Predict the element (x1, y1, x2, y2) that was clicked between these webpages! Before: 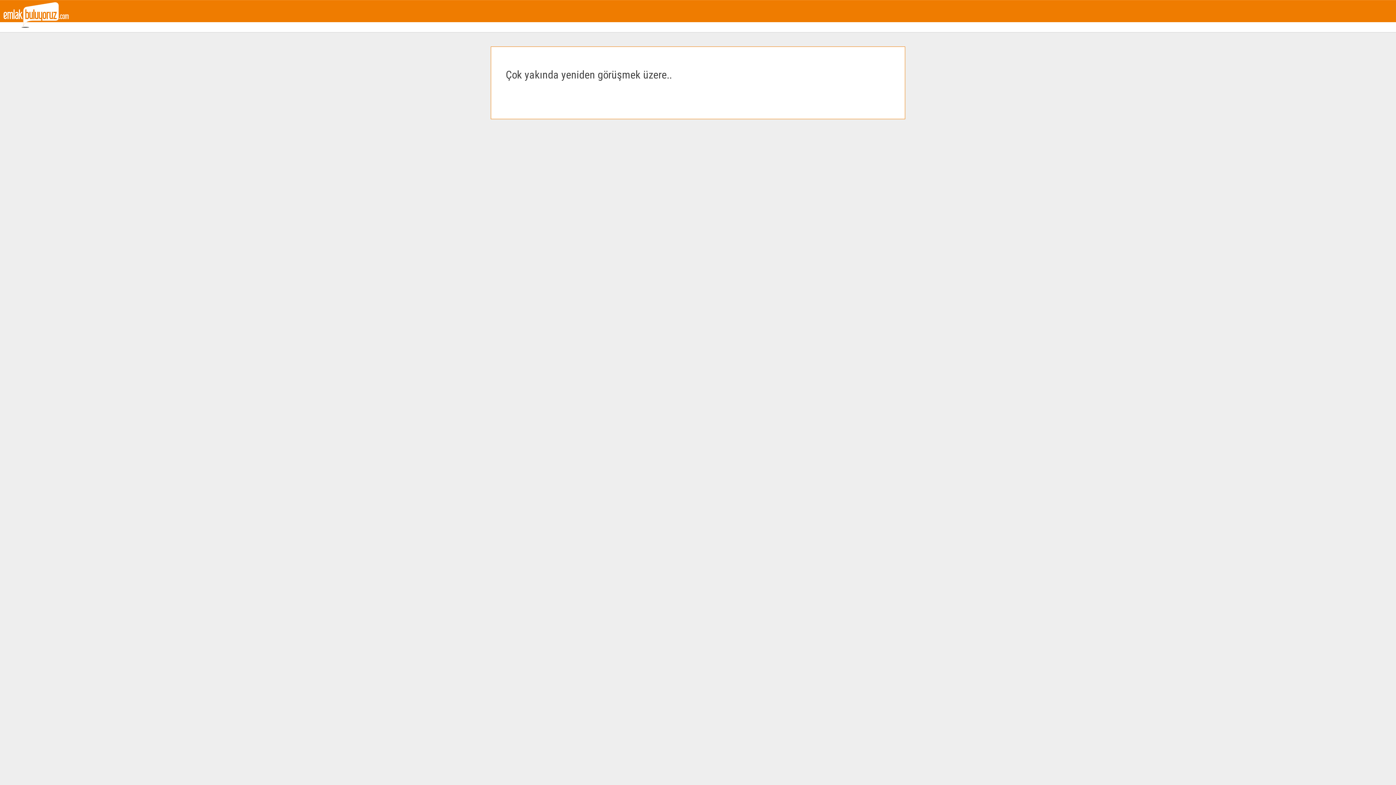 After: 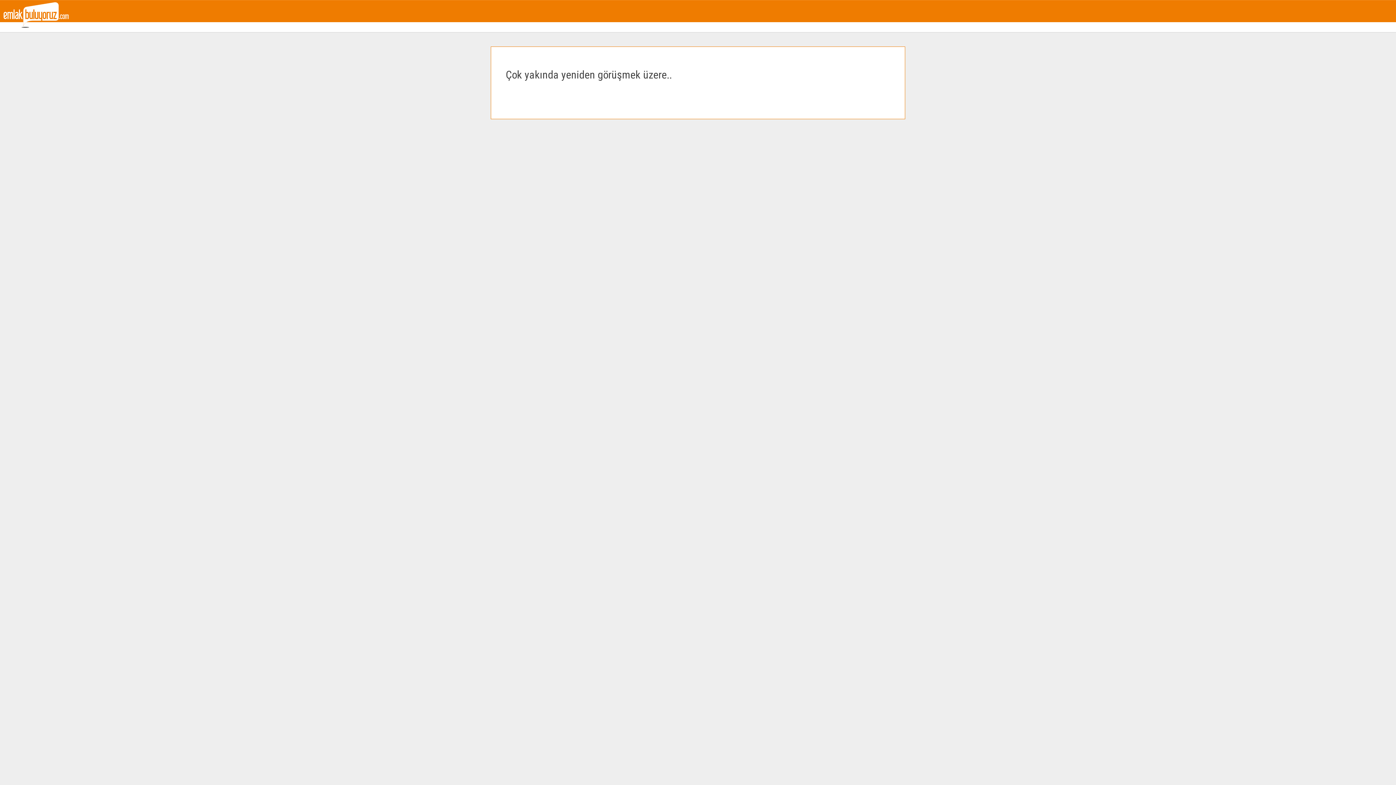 Action: bbox: (3, 11, 68, 17)